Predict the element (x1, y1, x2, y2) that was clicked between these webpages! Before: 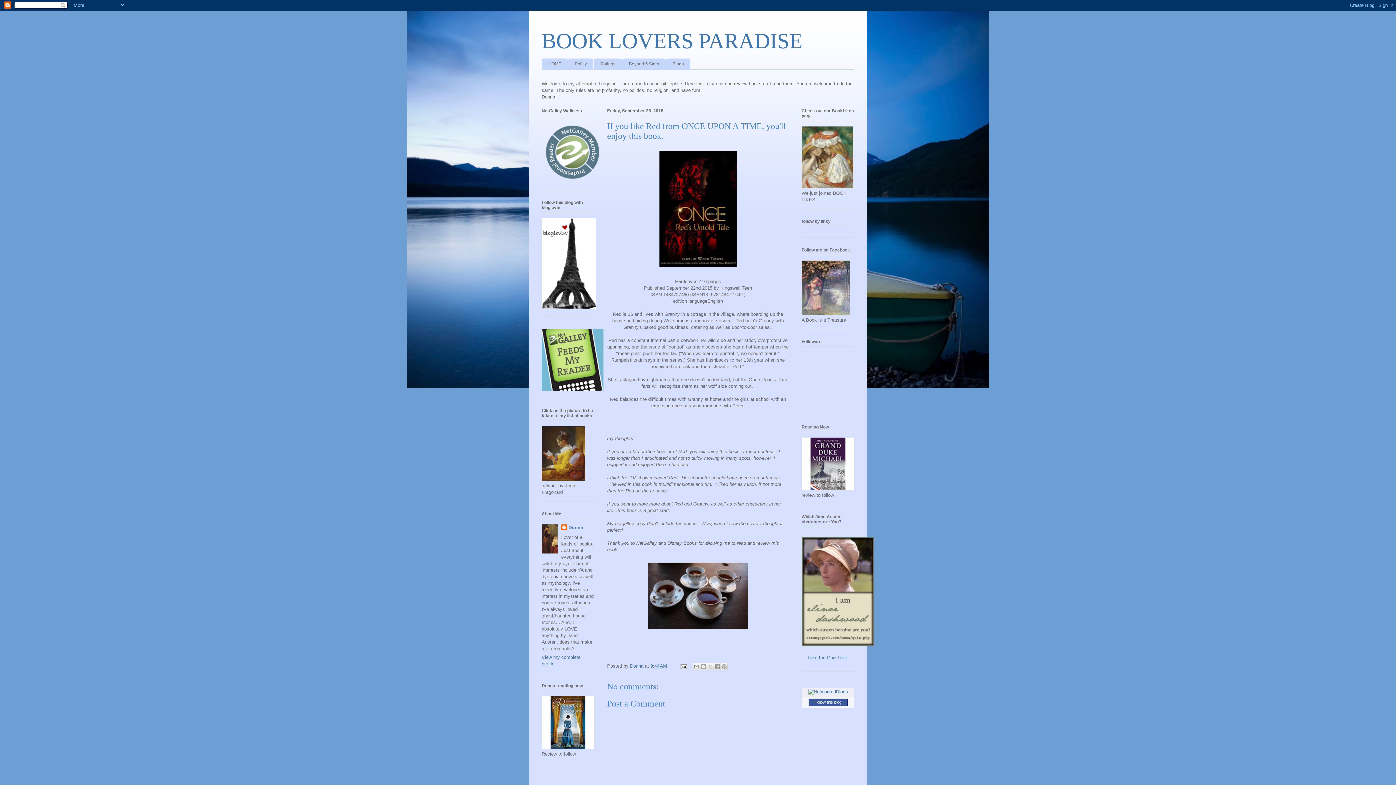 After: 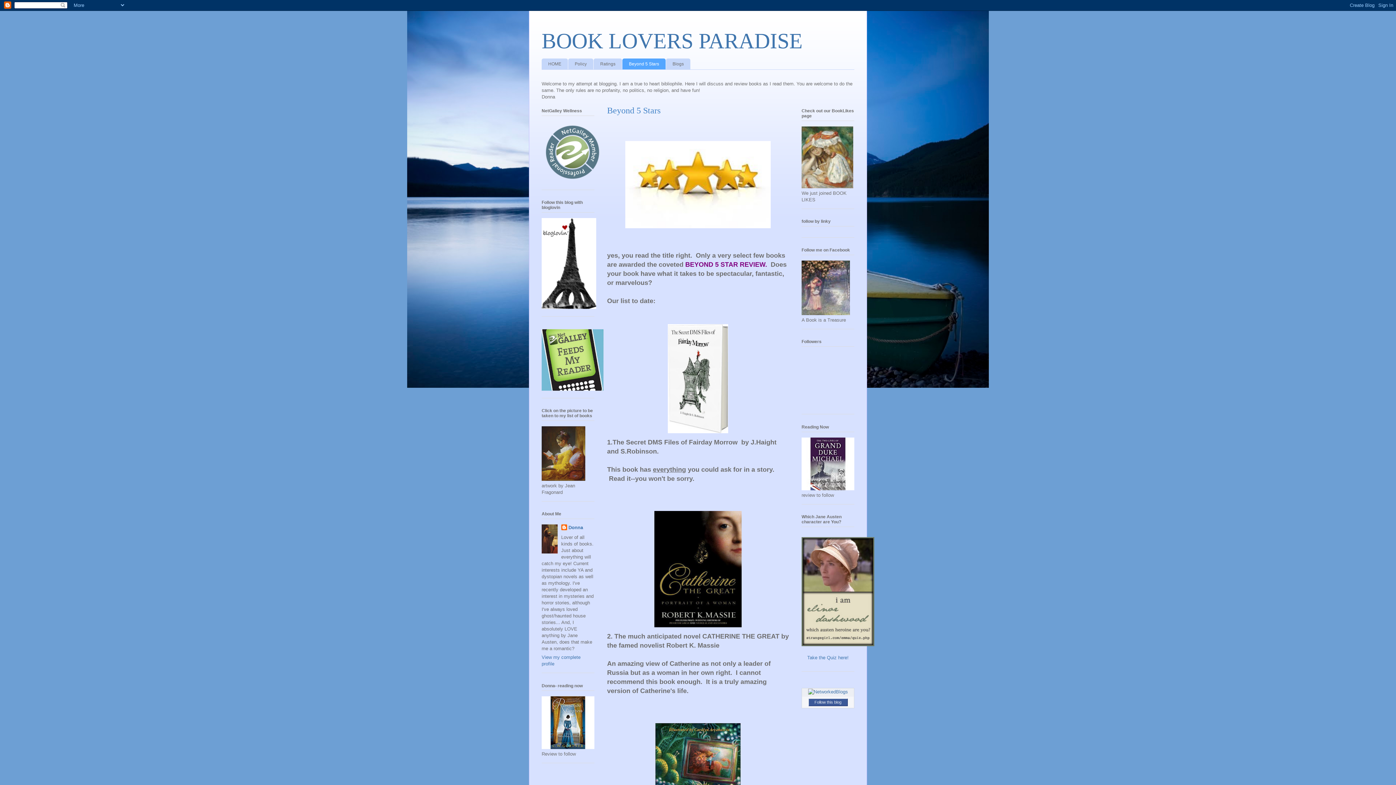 Action: label: Beyond 5 Stars bbox: (622, 58, 665, 69)